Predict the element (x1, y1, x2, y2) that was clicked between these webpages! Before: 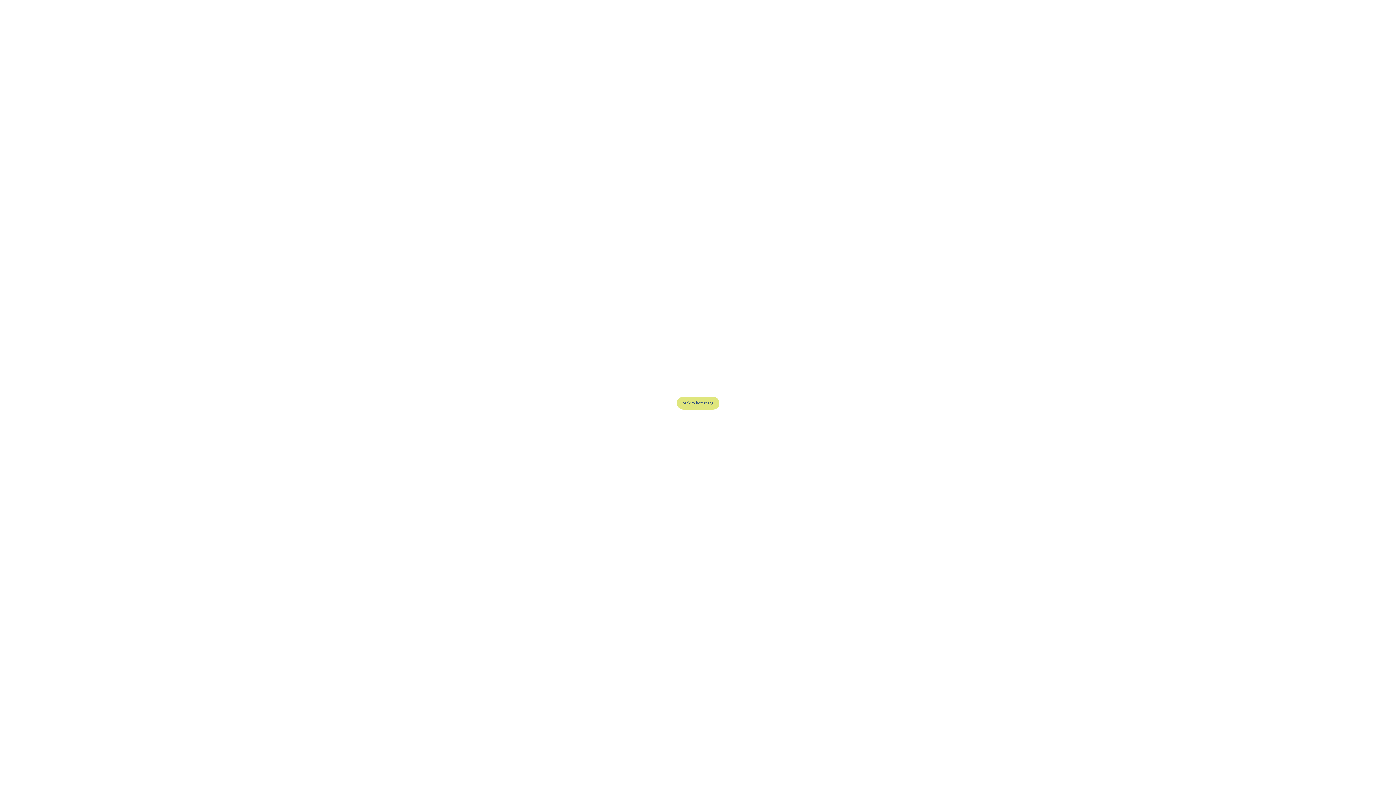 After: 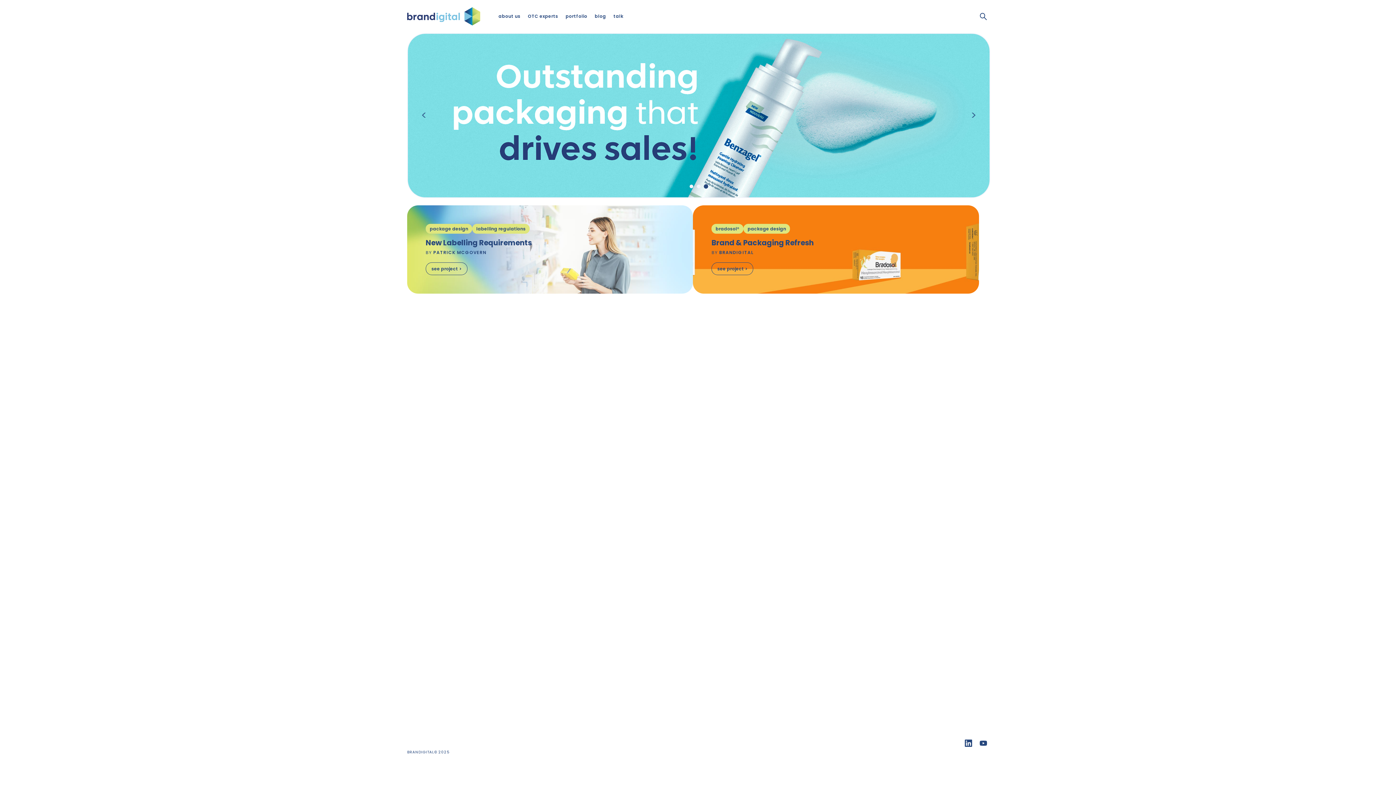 Action: label: back to homepage bbox: (676, 397, 719, 409)